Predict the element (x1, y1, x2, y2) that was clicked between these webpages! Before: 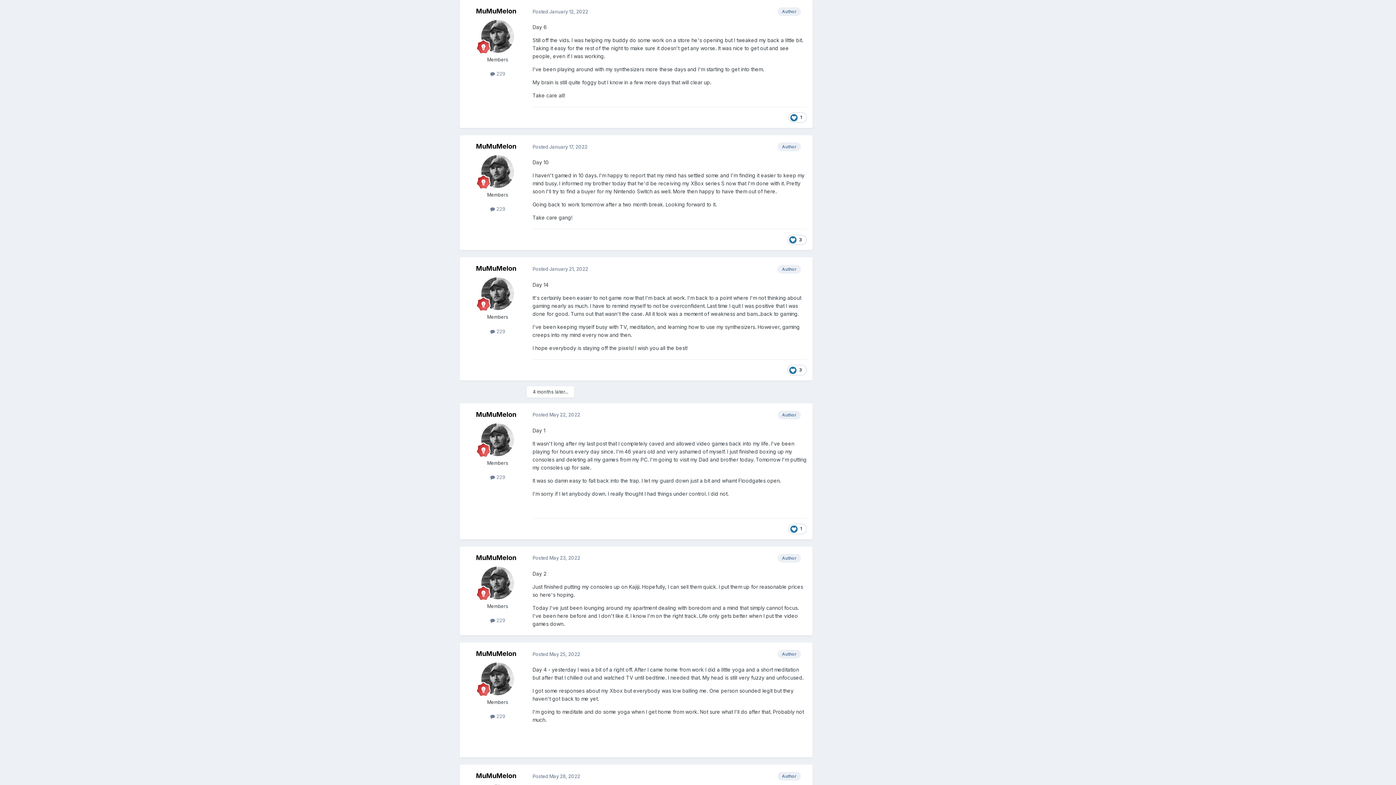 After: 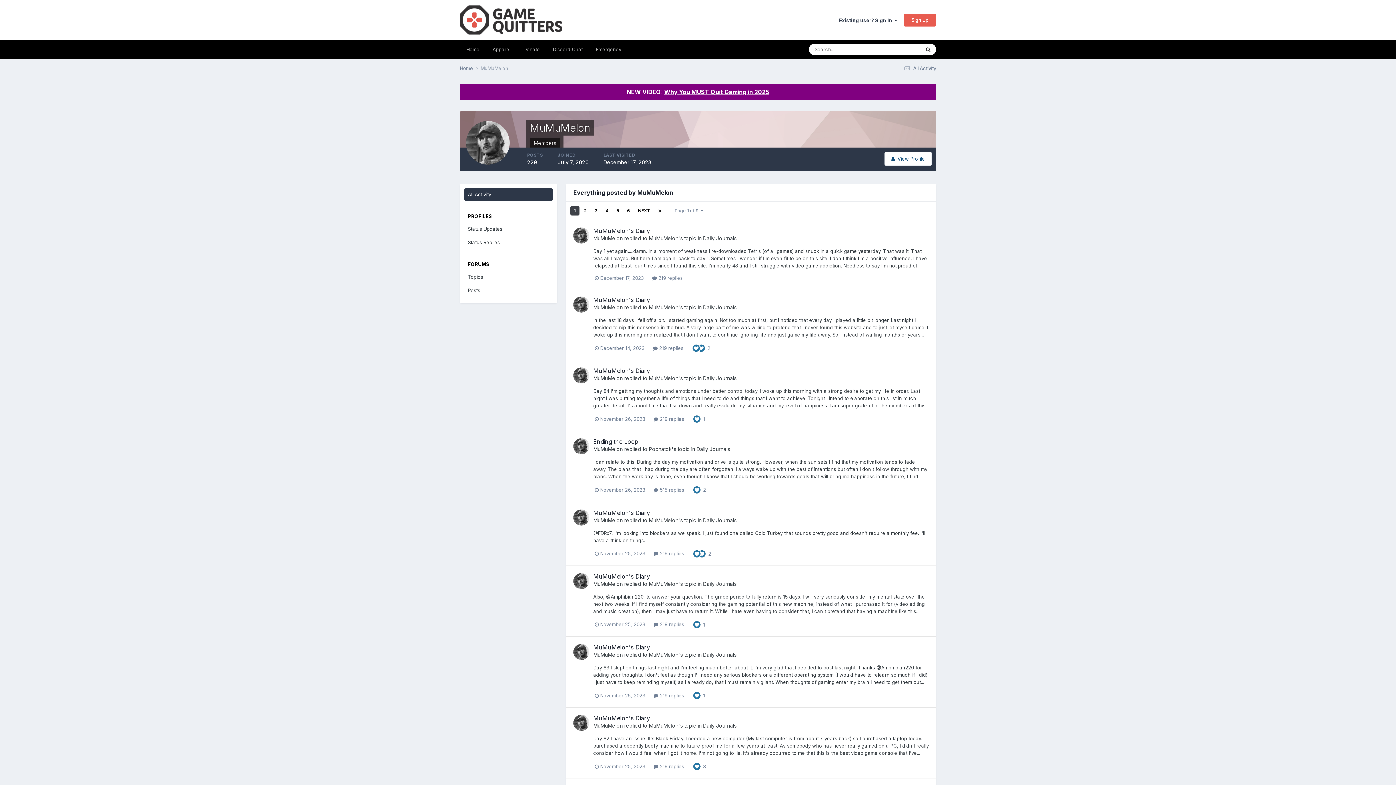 Action: label:  229 bbox: (490, 328, 505, 334)